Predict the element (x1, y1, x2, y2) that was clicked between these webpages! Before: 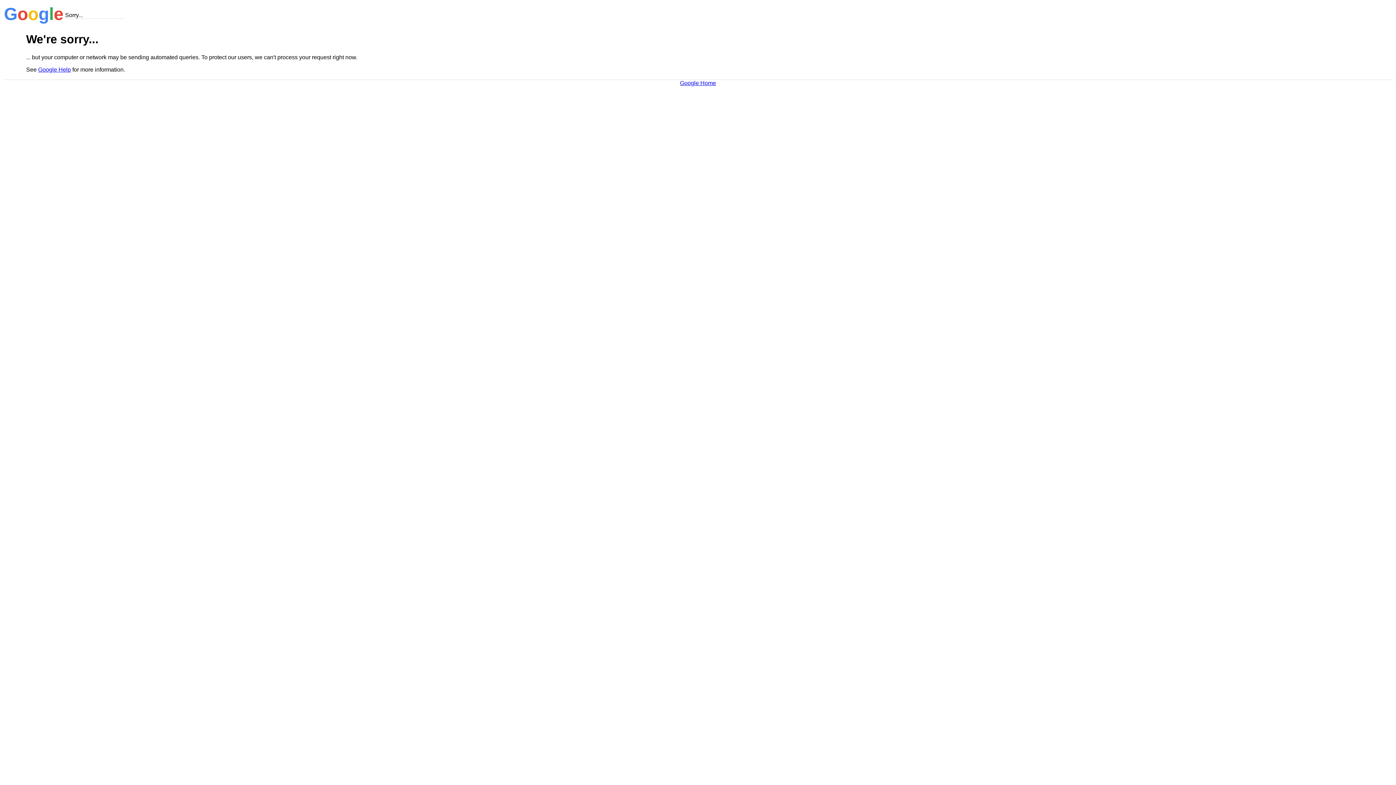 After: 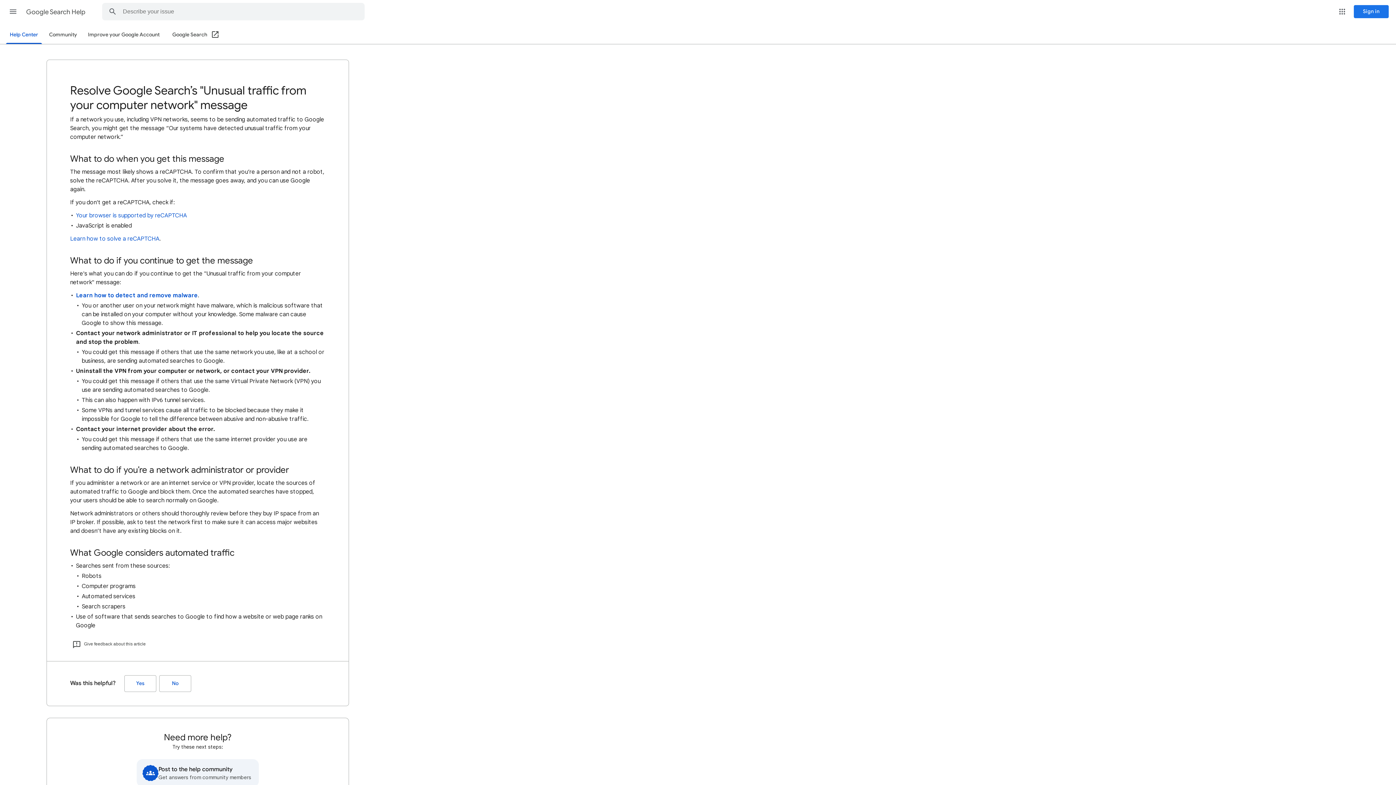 Action: bbox: (38, 66, 70, 72) label: Google Help